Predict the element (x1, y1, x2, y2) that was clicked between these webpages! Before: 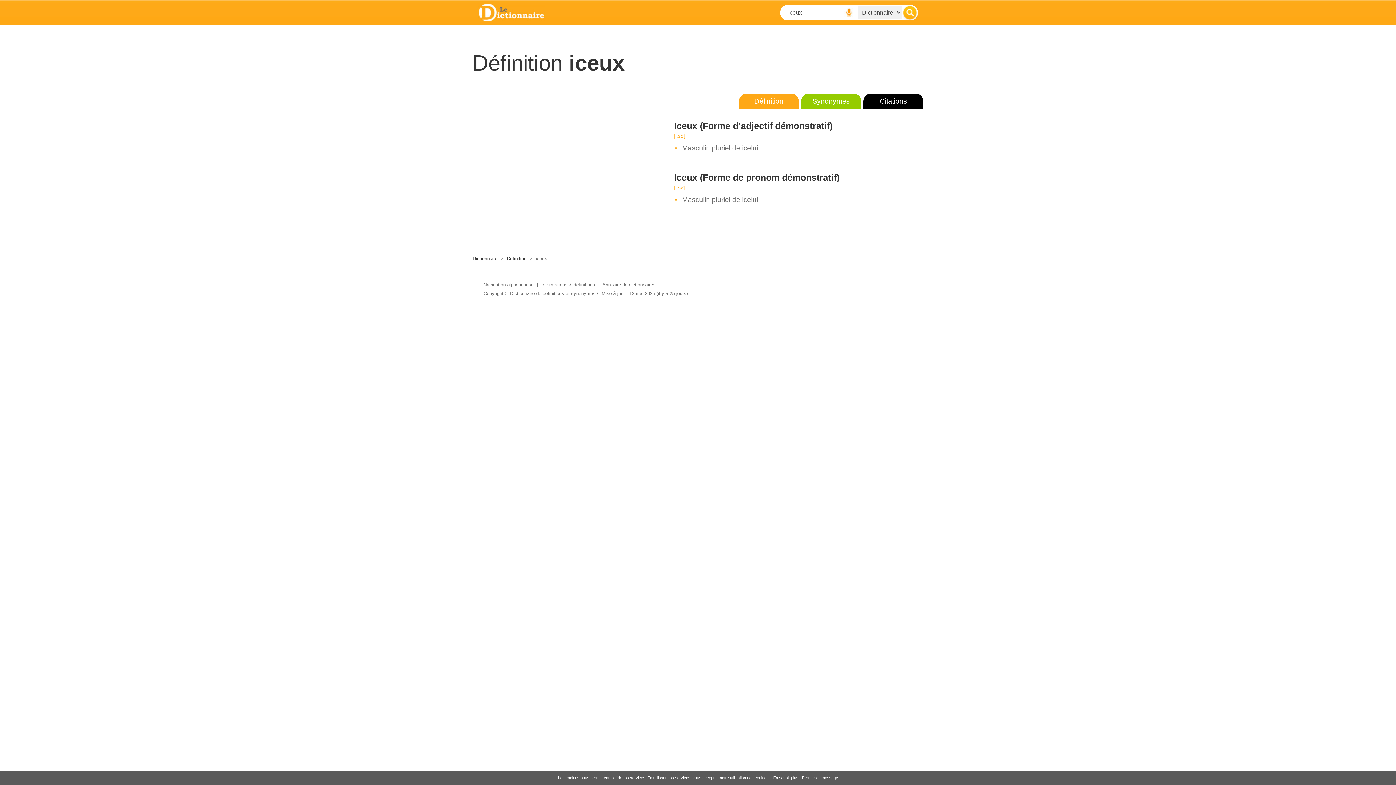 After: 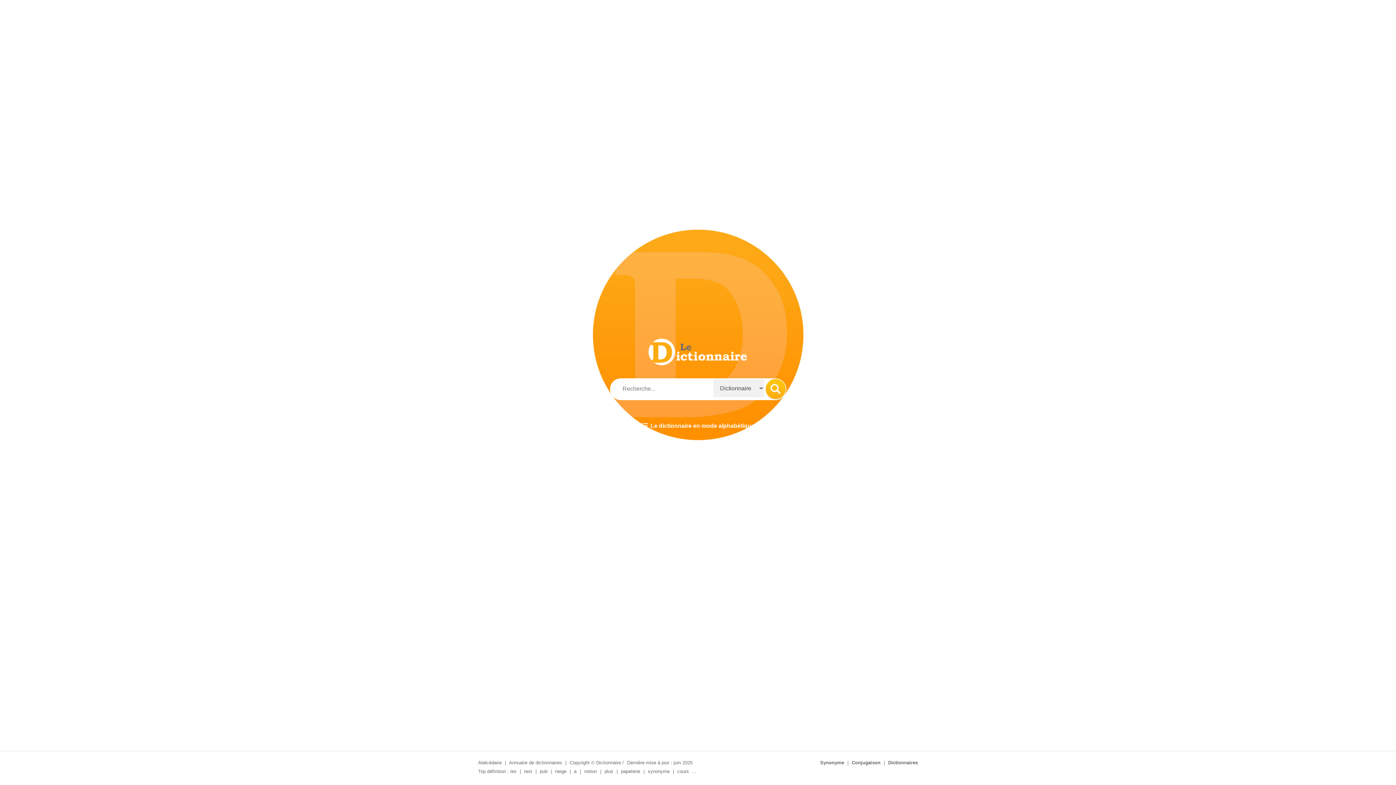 Action: label: Dictionnaire bbox: (472, 256, 497, 261)